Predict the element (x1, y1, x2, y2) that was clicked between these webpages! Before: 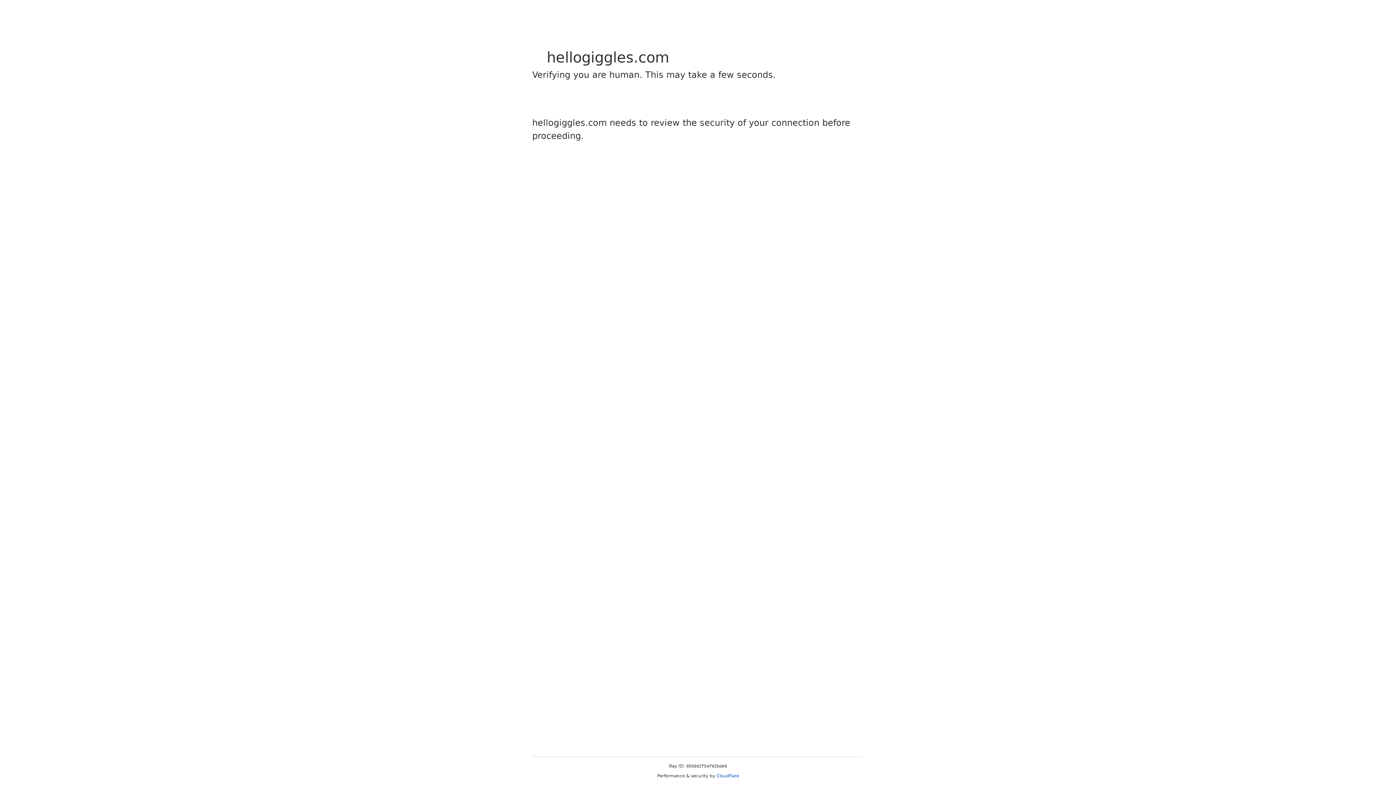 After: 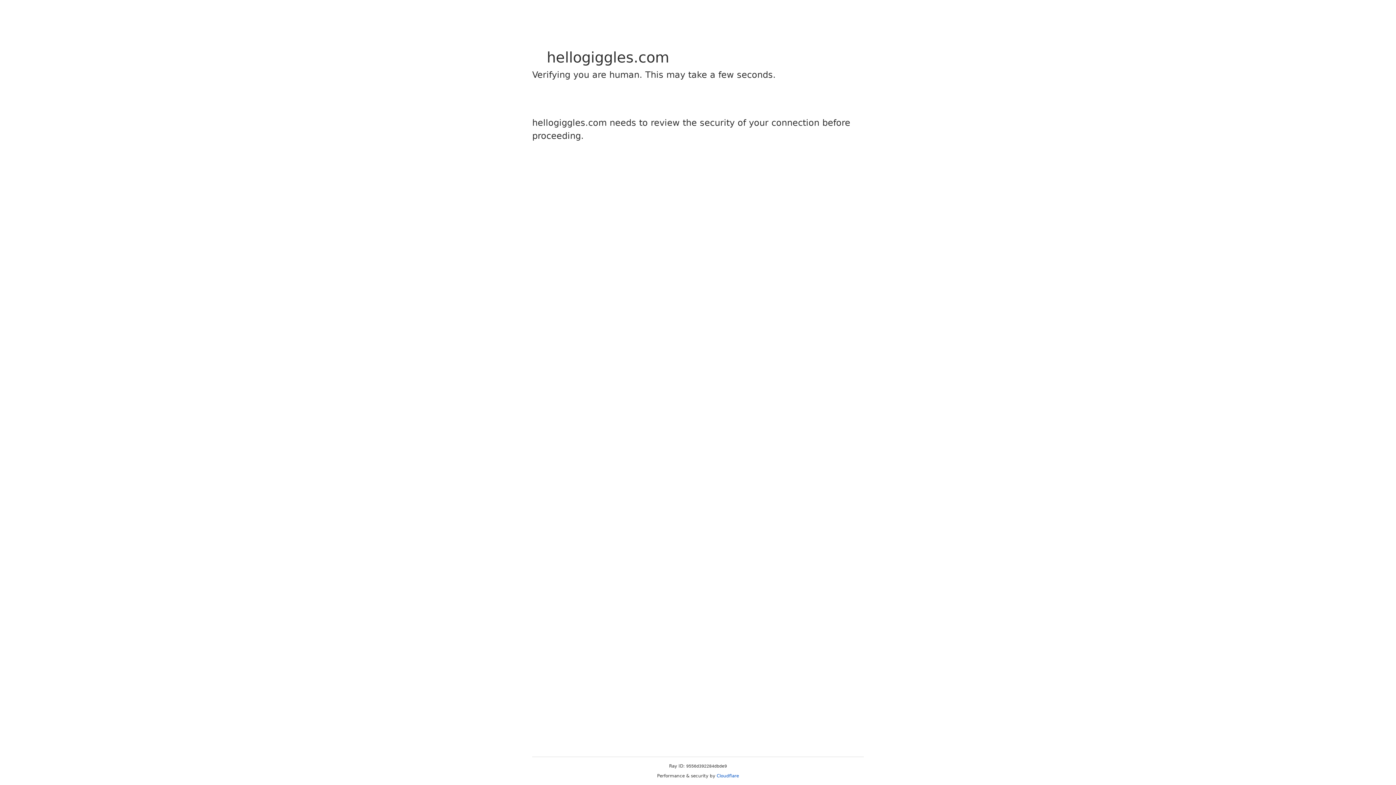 Action: bbox: (716, 773, 739, 778) label: Cloudflare